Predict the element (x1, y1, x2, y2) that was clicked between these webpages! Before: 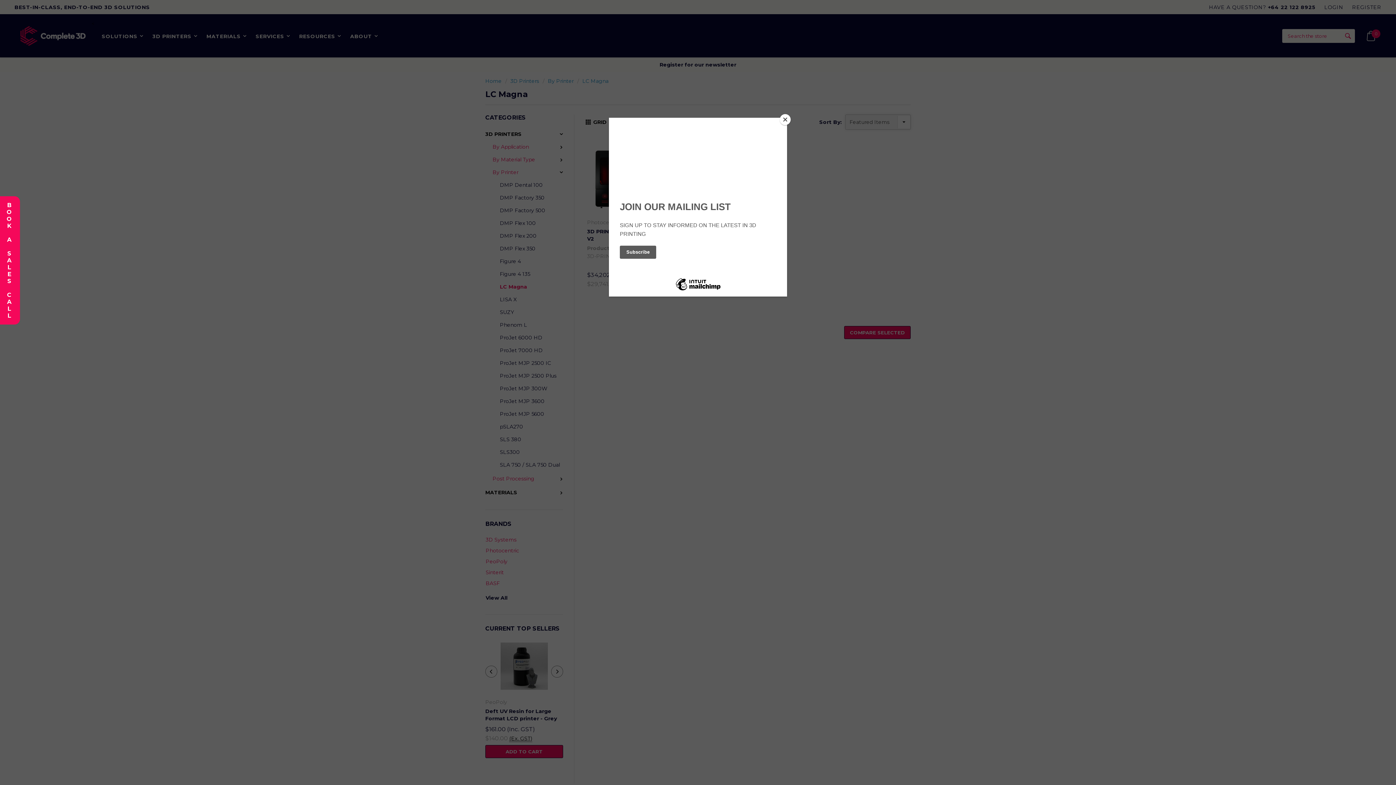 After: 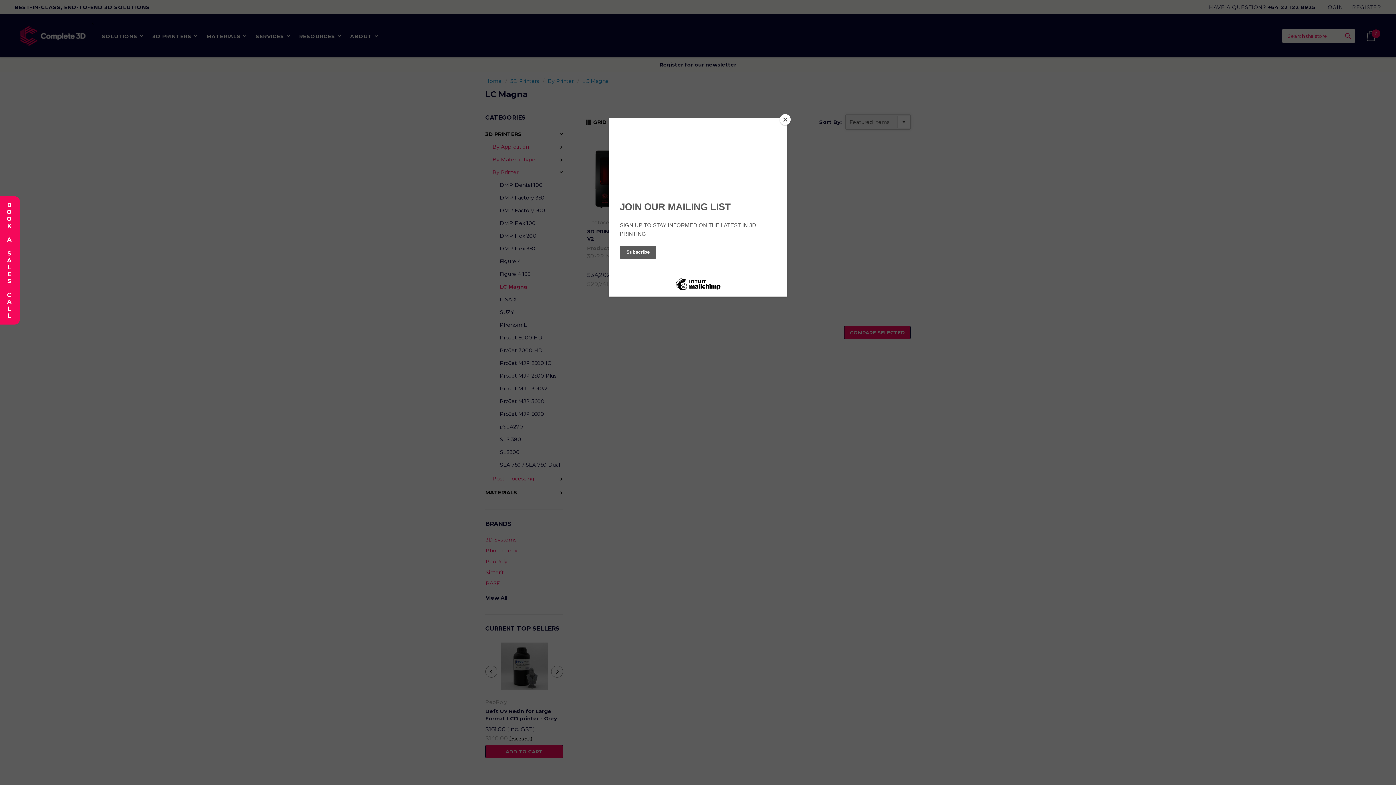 Action: bbox: (0, 196, 20, 324) label: BOOK A SALES CALL